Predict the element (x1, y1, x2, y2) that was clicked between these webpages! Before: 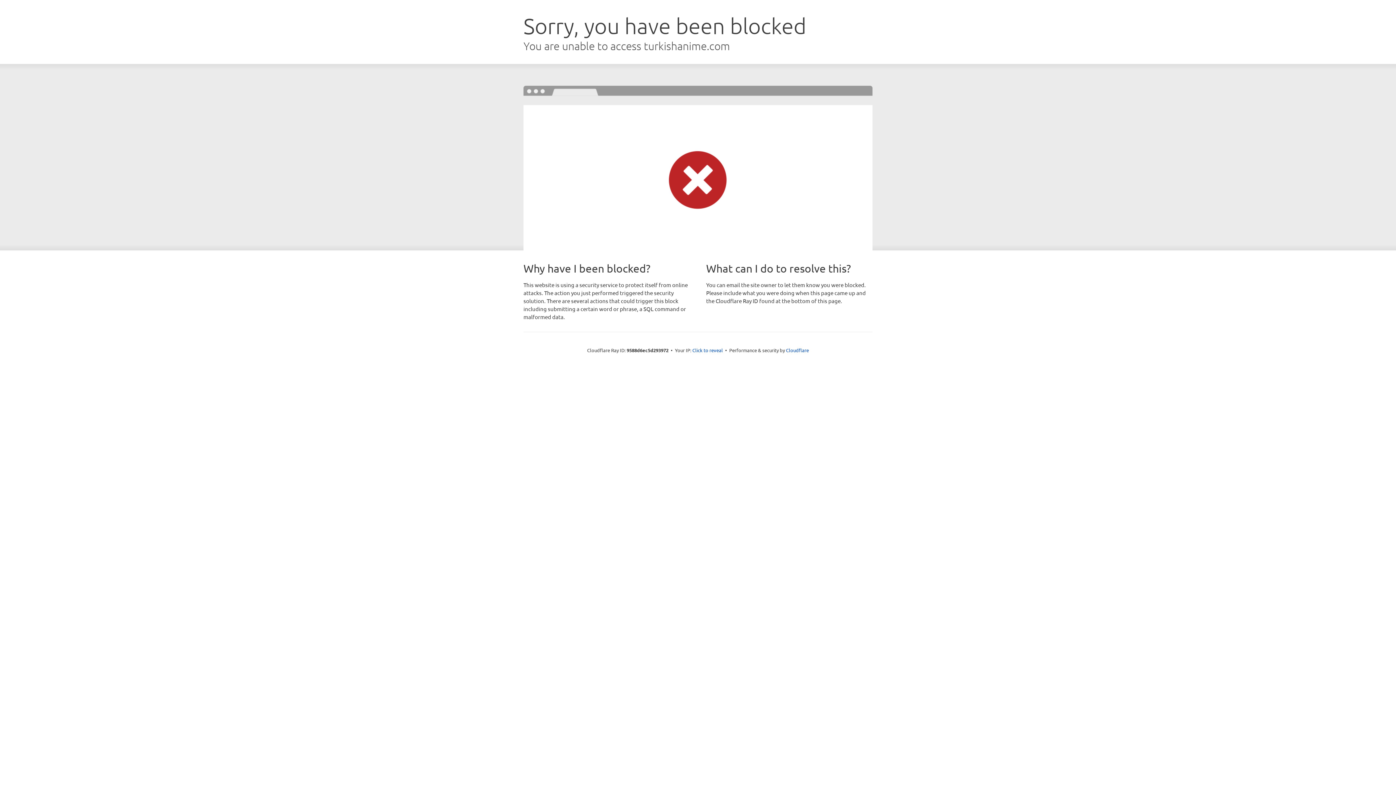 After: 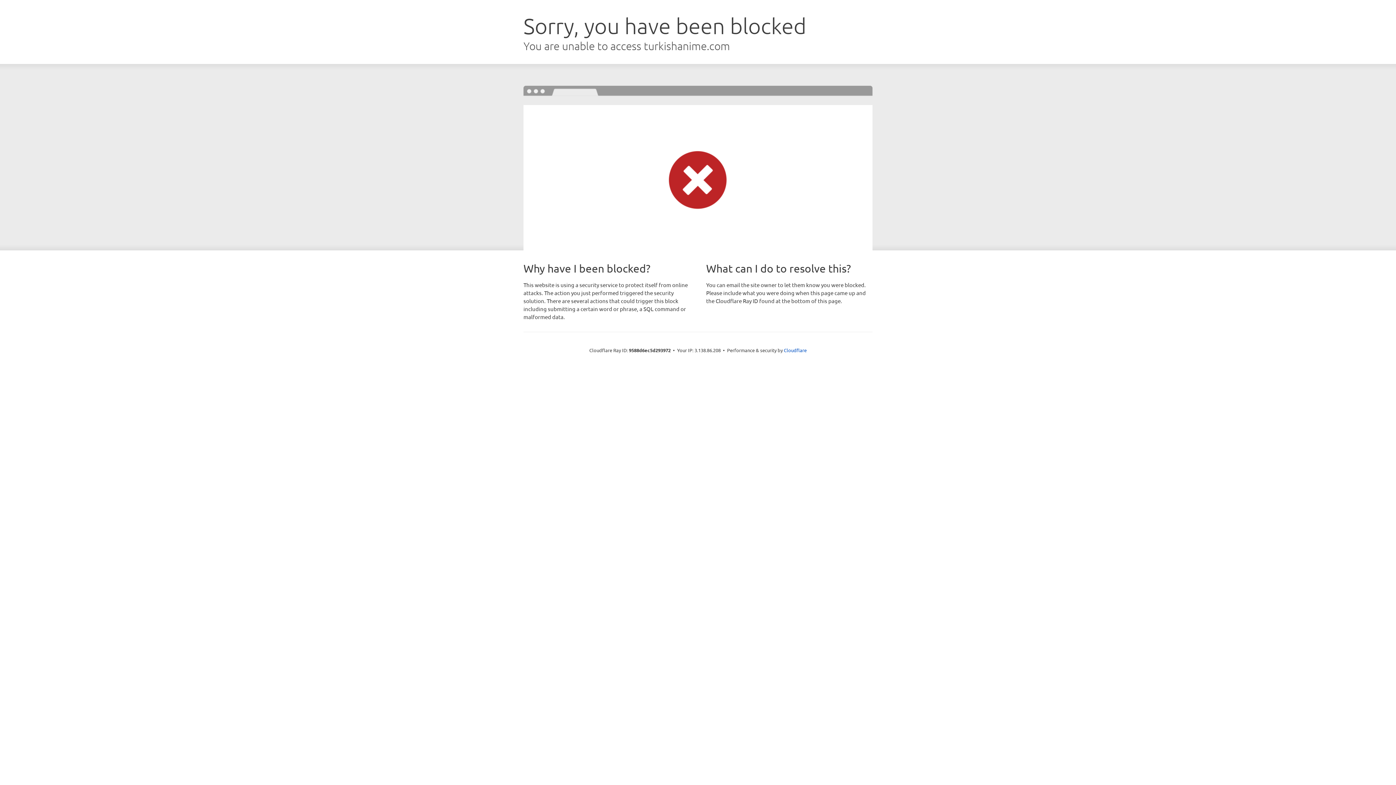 Action: bbox: (692, 346, 723, 353) label: Click to reveal